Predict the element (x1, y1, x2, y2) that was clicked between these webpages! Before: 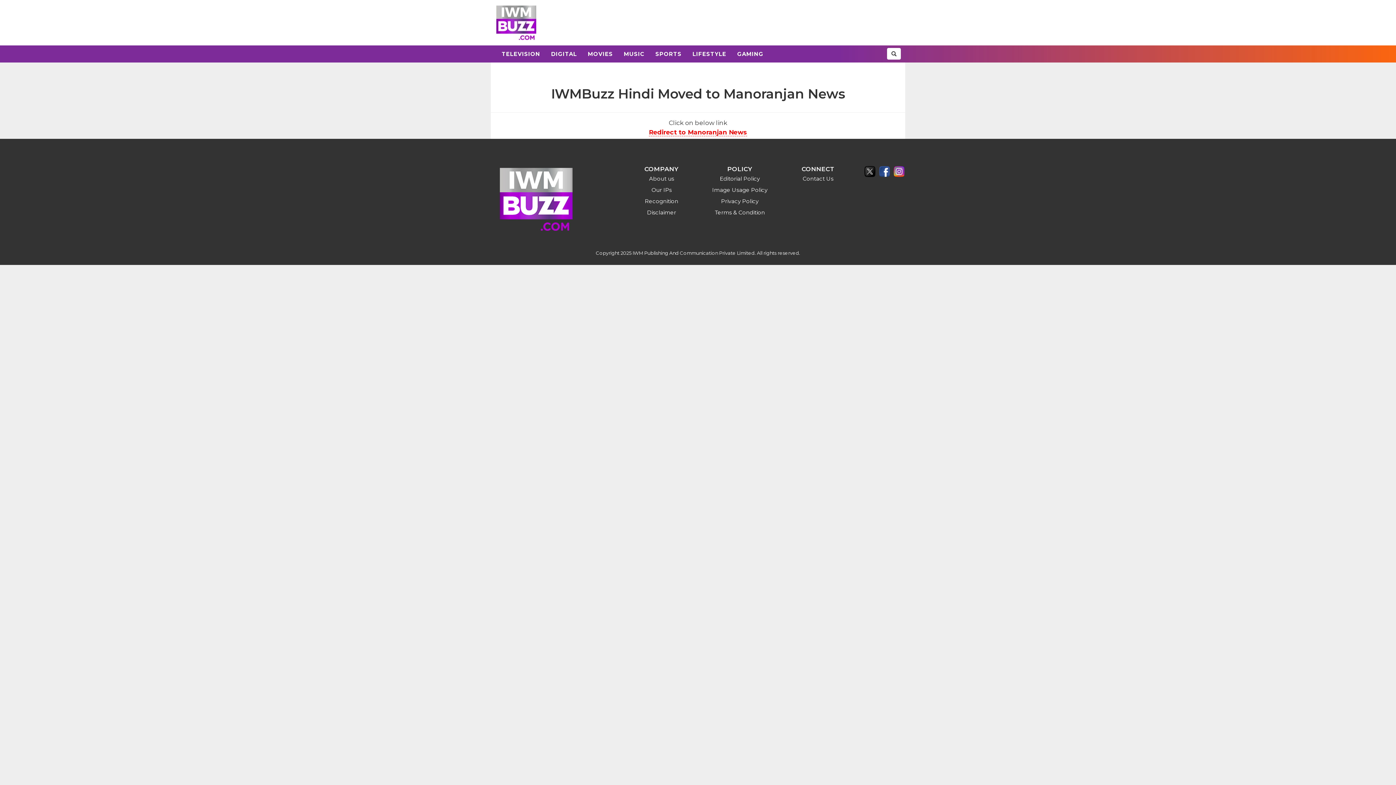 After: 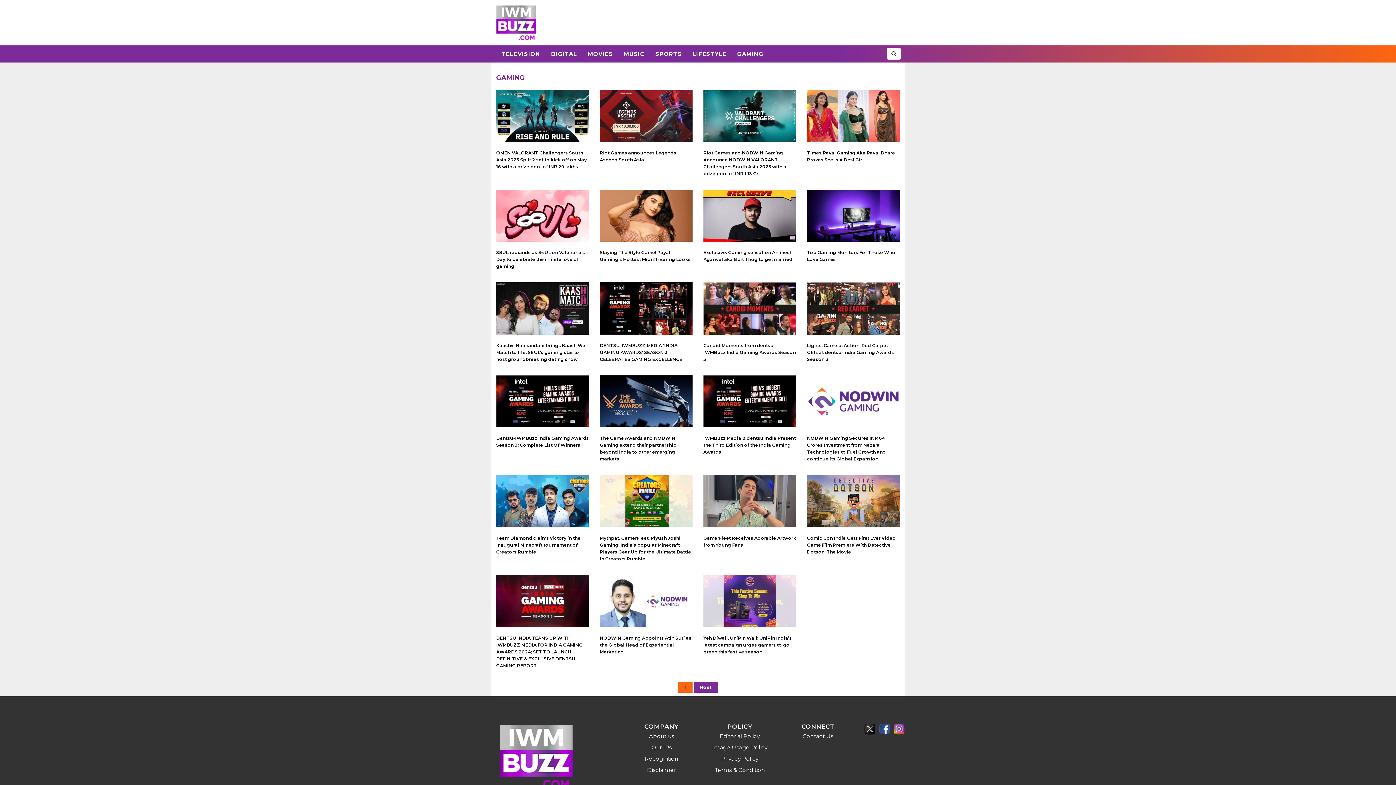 Action: label: GAMING bbox: (732, 45, 769, 62)